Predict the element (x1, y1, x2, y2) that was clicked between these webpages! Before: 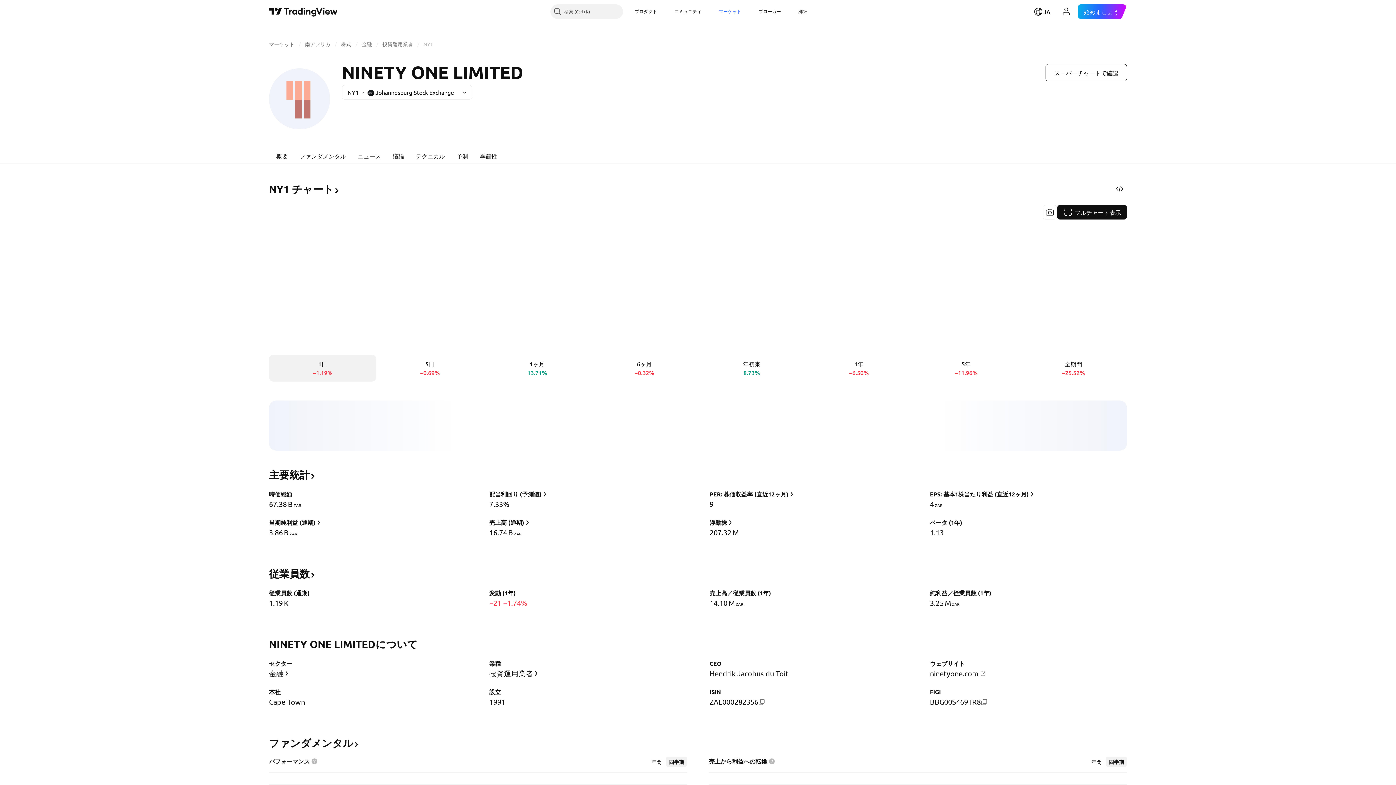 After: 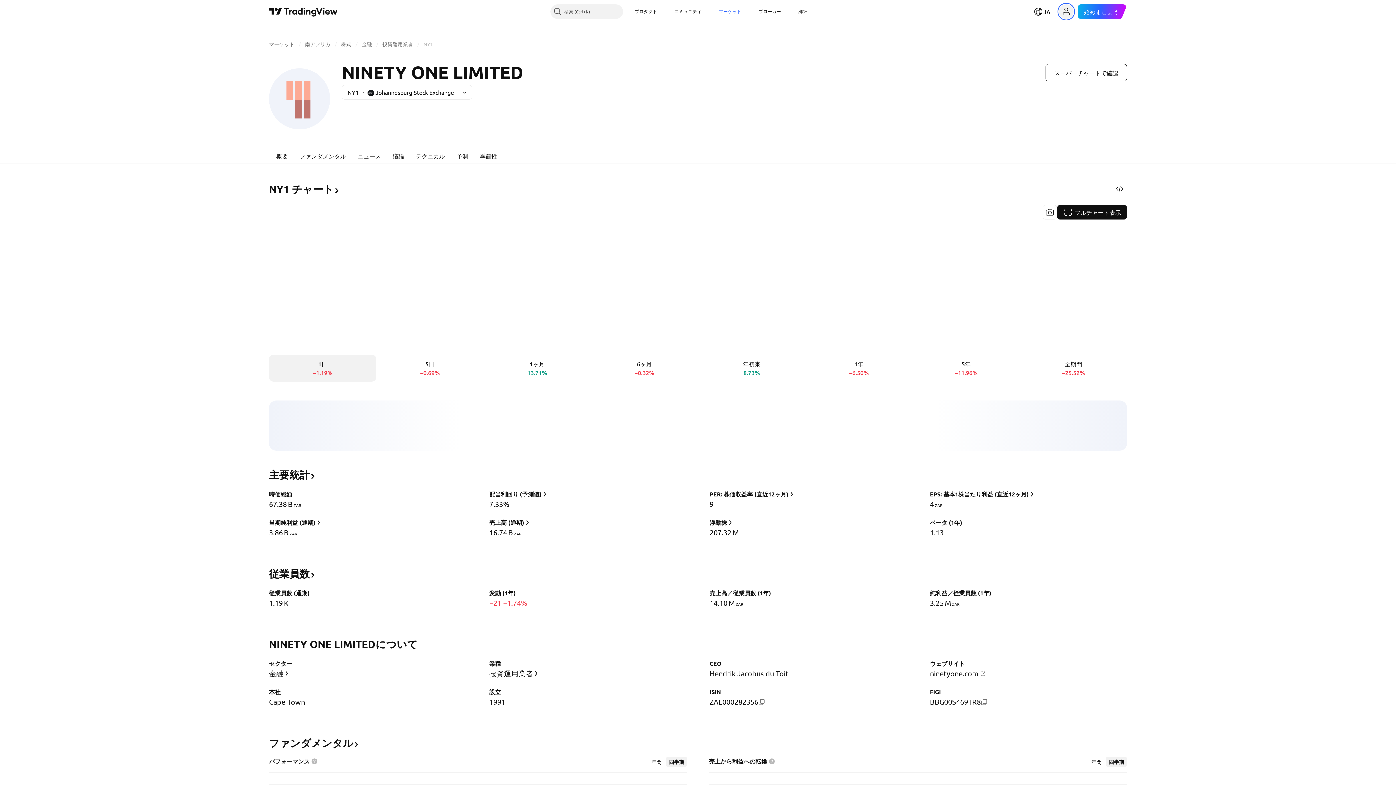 Action: bbox: (1059, 4, 1073, 18) label: ユーザーメニューを開く